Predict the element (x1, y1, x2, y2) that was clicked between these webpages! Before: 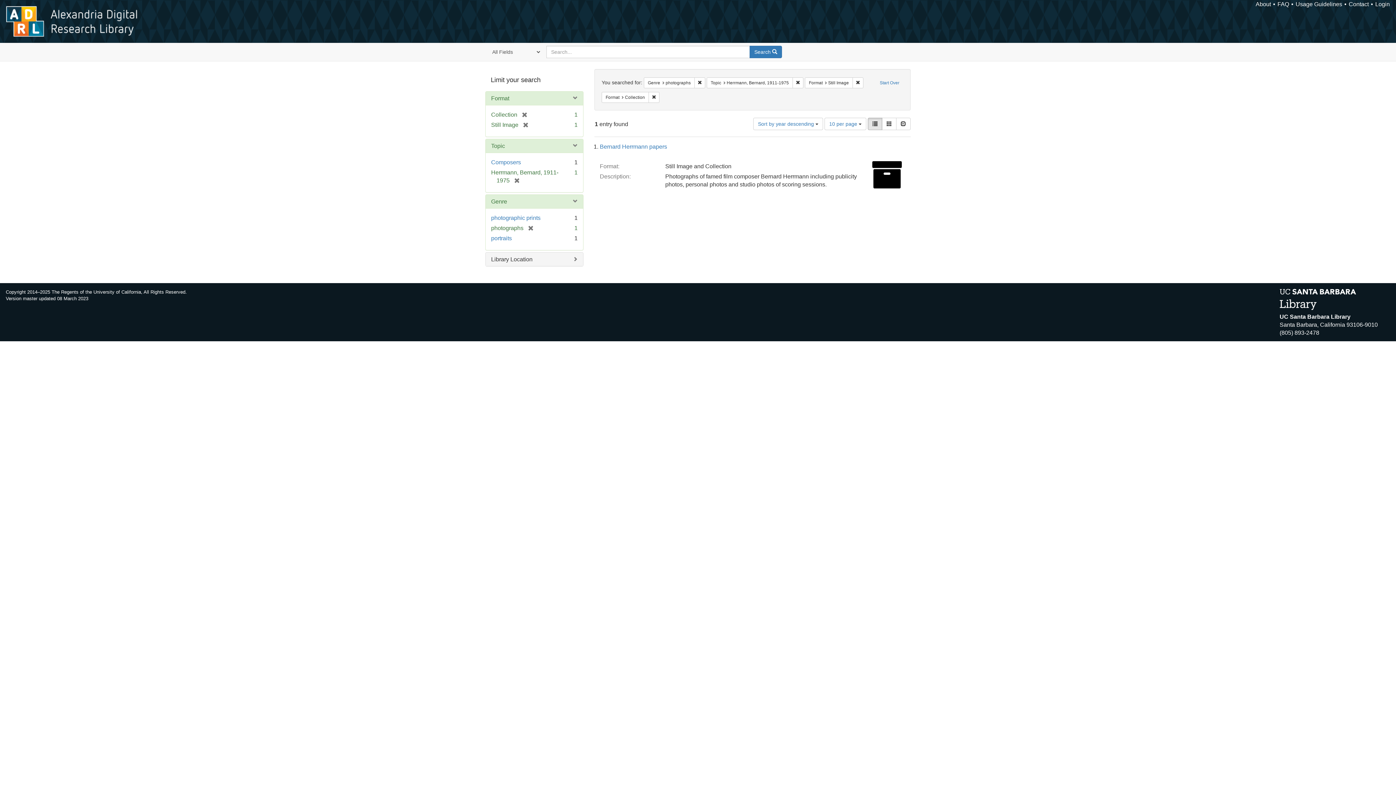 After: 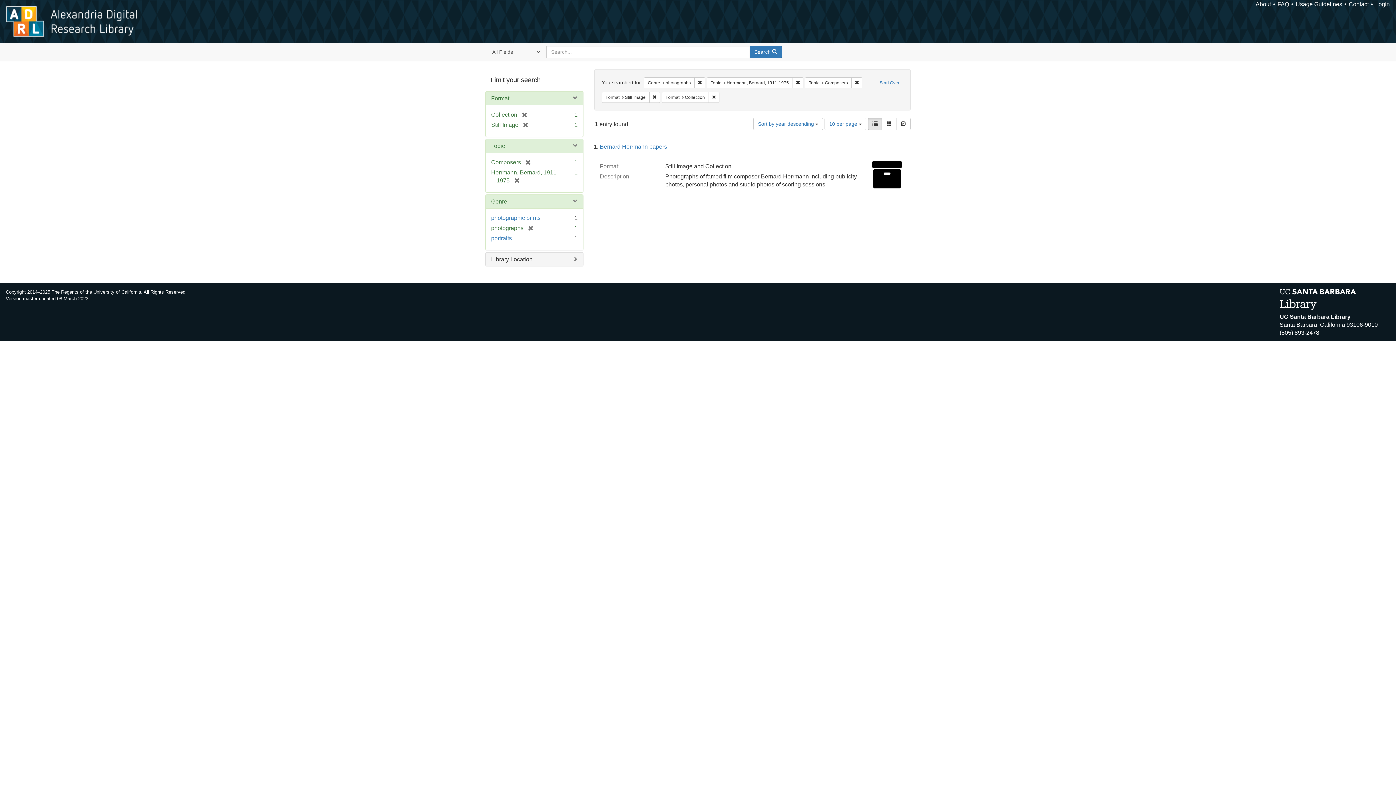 Action: bbox: (491, 159, 521, 165) label: Composers